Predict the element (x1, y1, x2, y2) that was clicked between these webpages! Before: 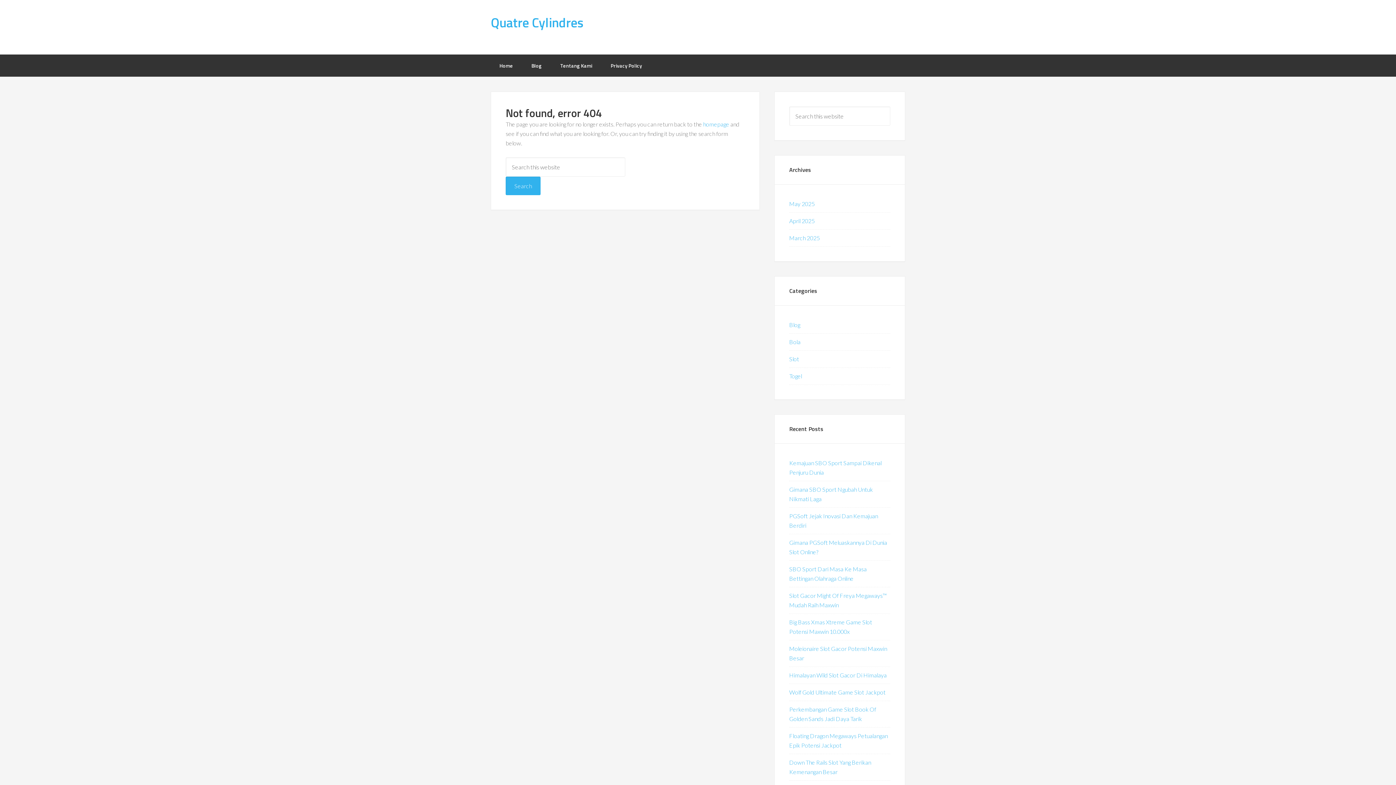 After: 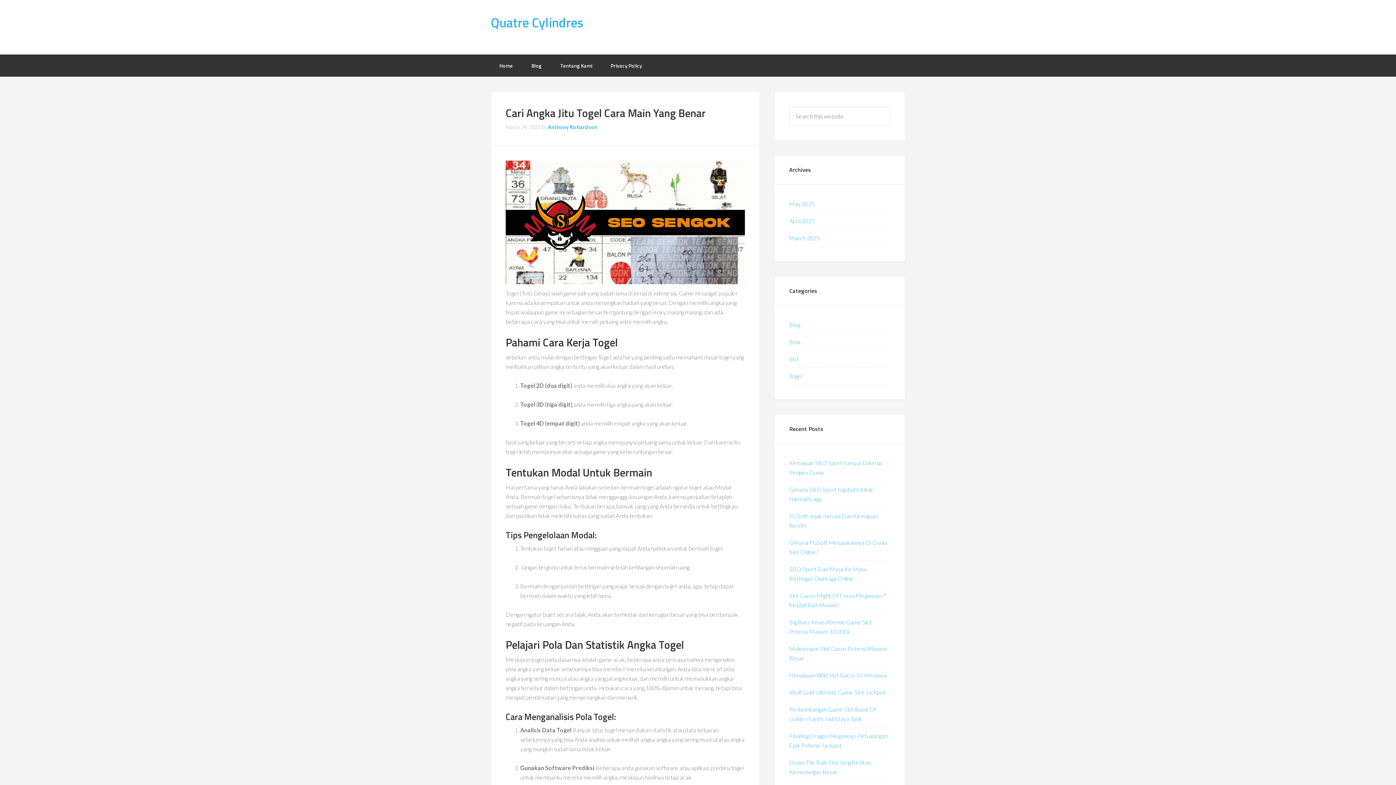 Action: label: Togel bbox: (789, 372, 802, 379)